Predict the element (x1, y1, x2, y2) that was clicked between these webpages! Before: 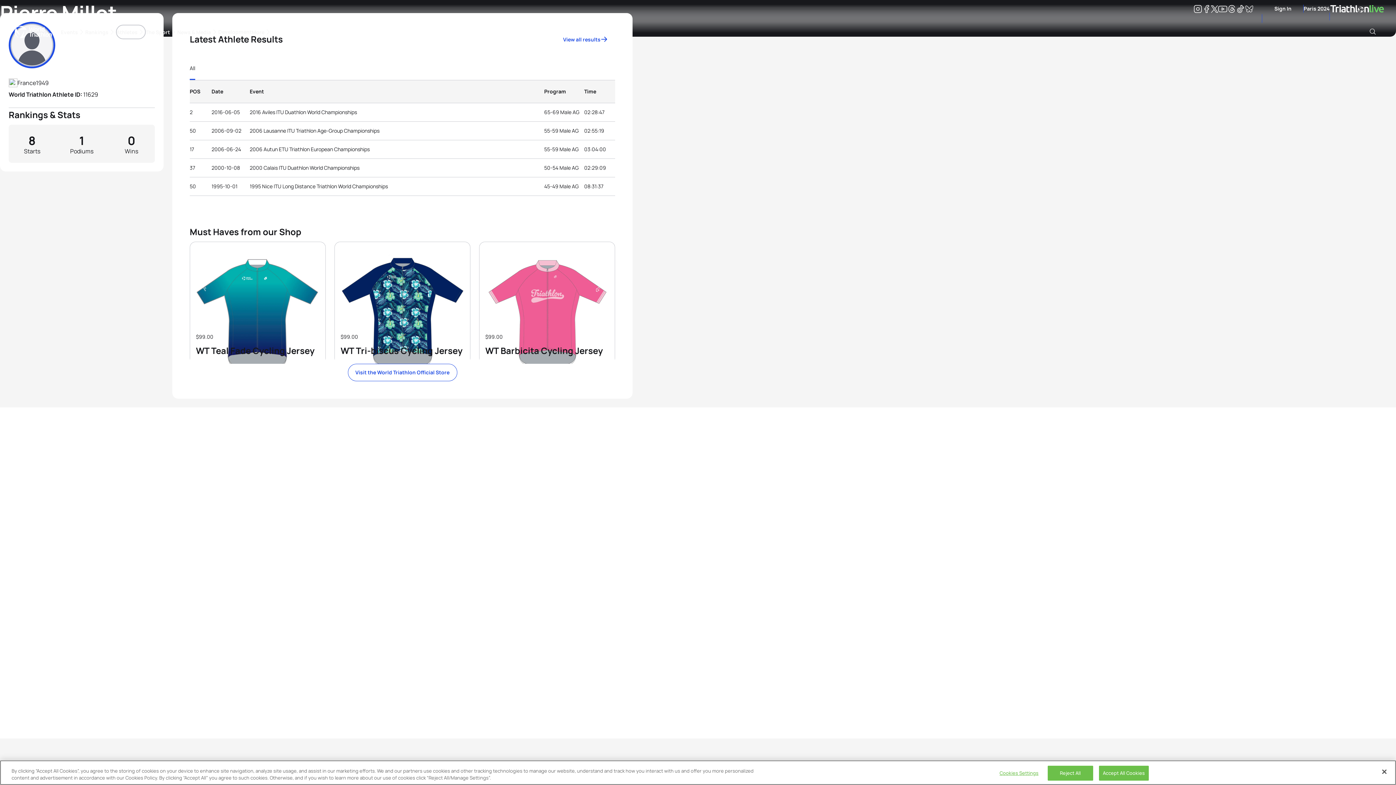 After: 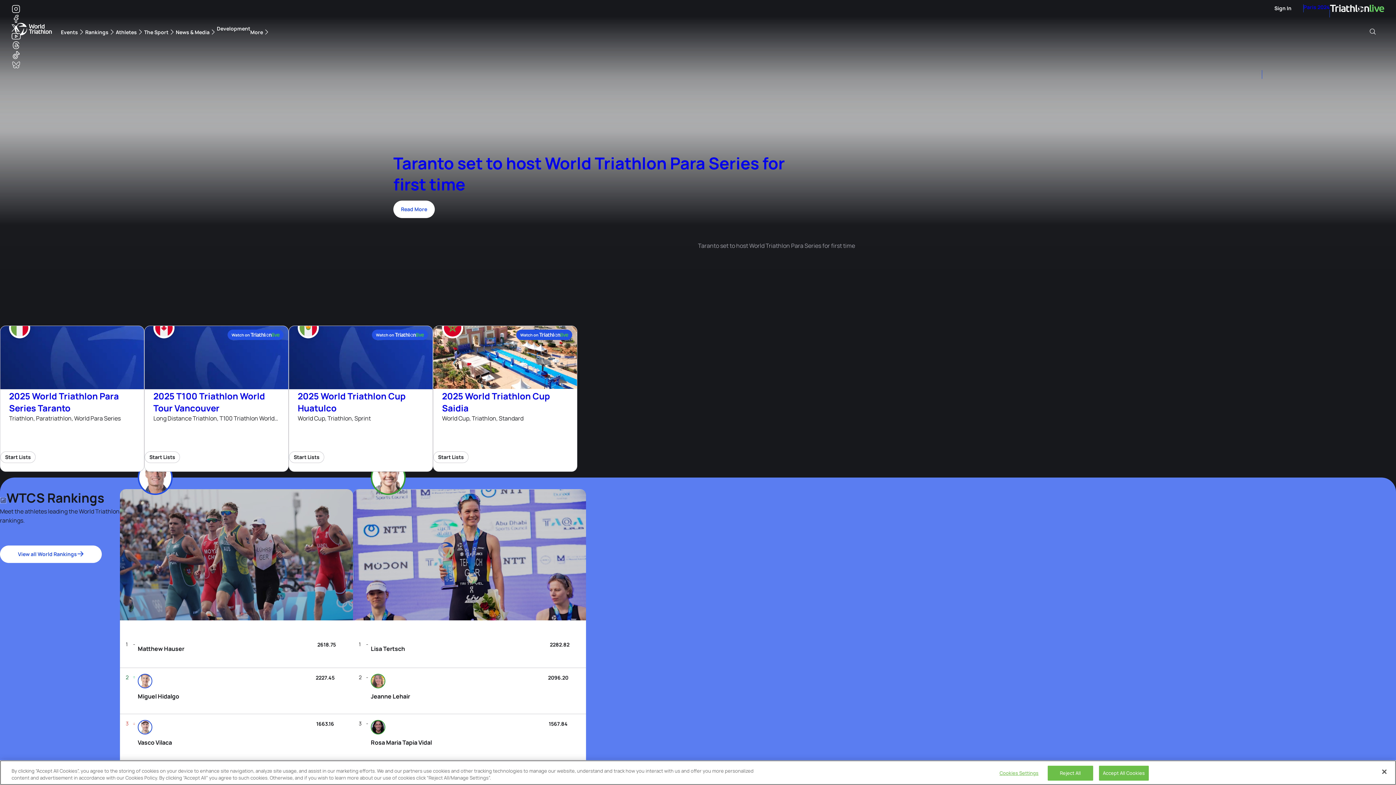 Action: bbox: (14, 22, 52, 41) label: World Triathlon